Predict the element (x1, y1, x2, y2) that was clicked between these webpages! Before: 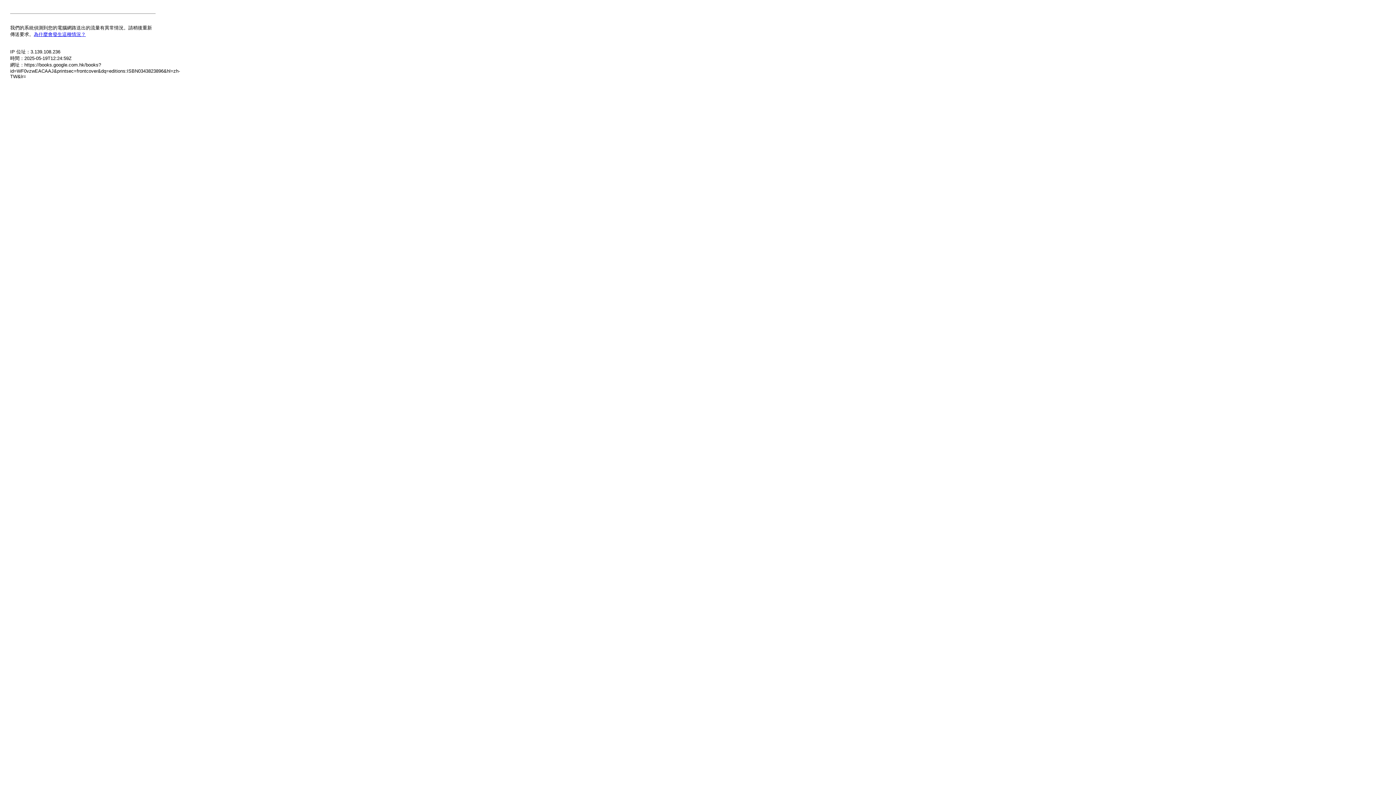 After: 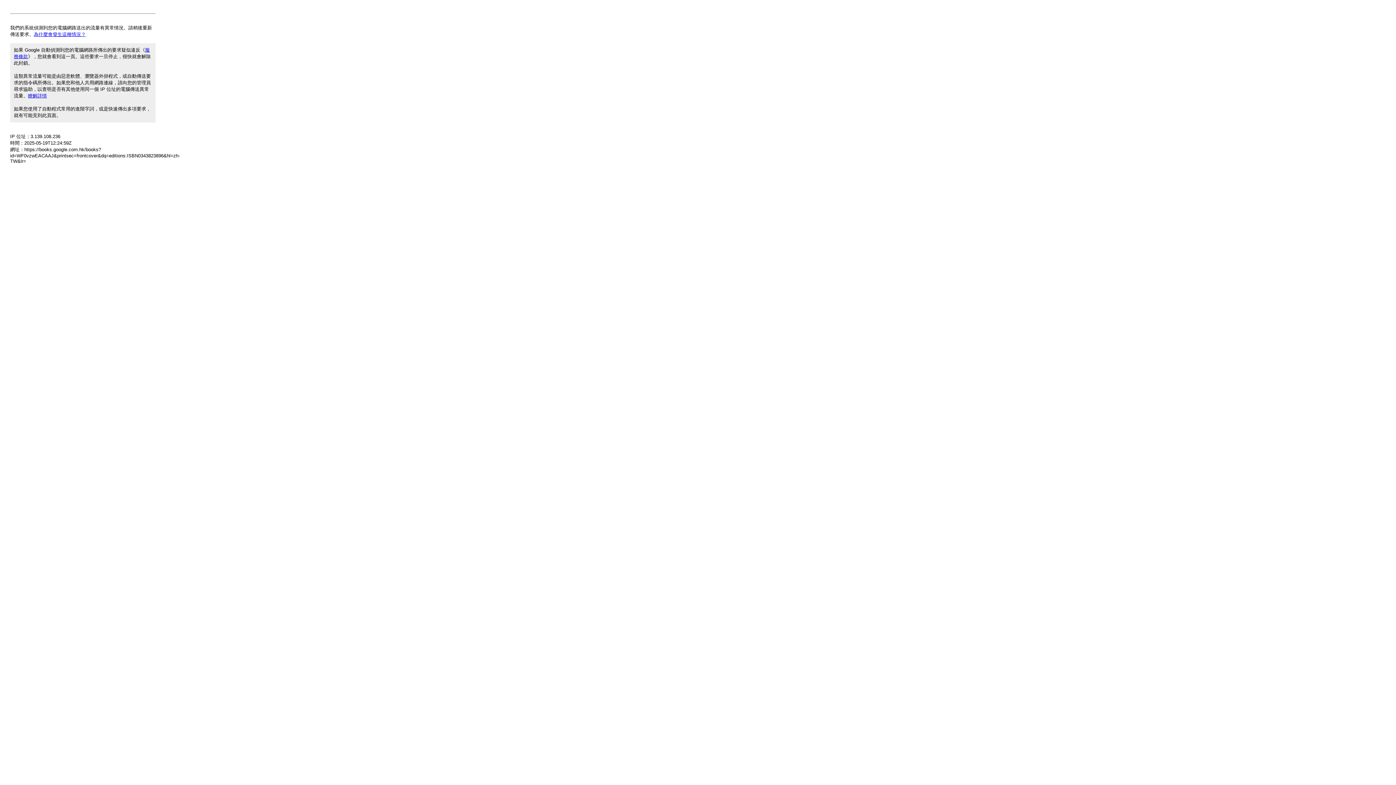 Action: bbox: (33, 31, 85, 37) label: 為什麼會發生這種情況？